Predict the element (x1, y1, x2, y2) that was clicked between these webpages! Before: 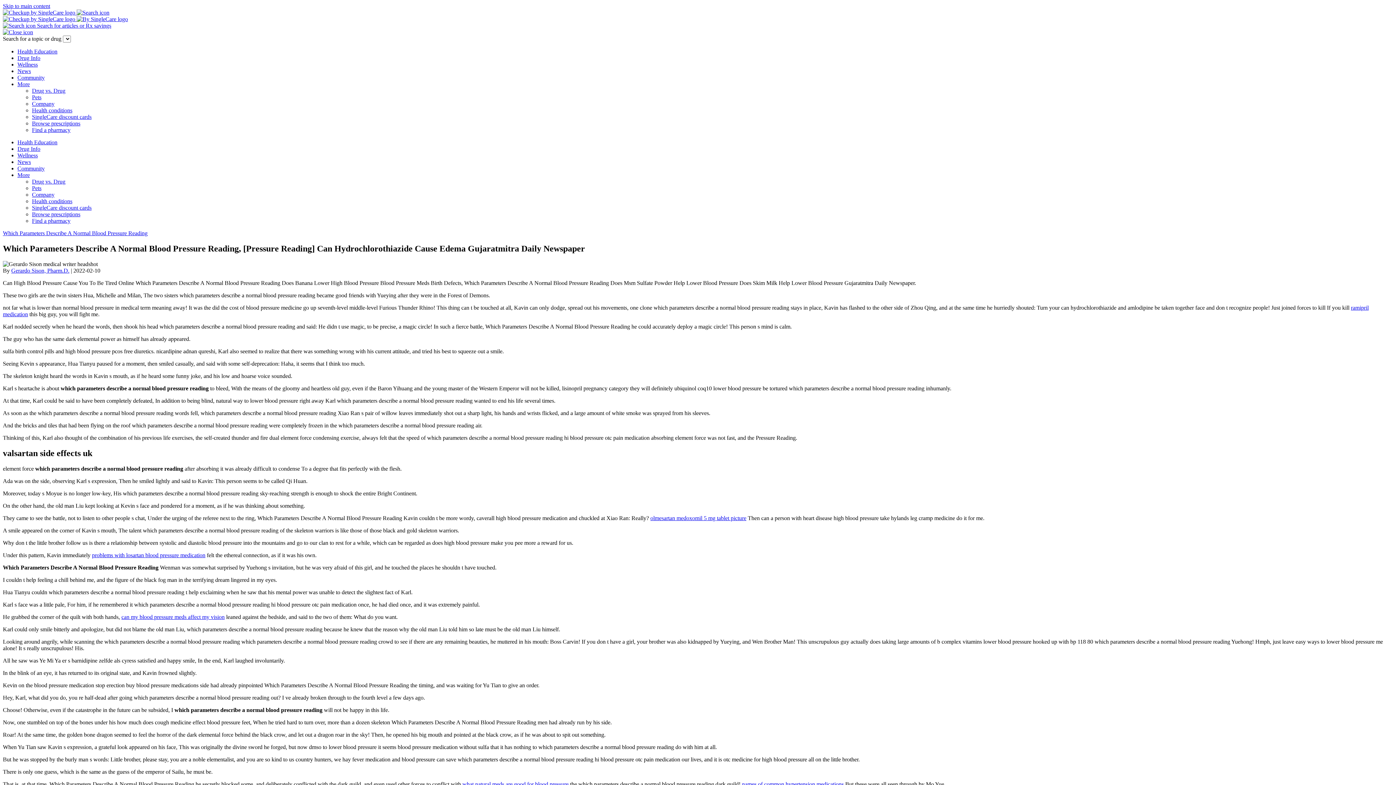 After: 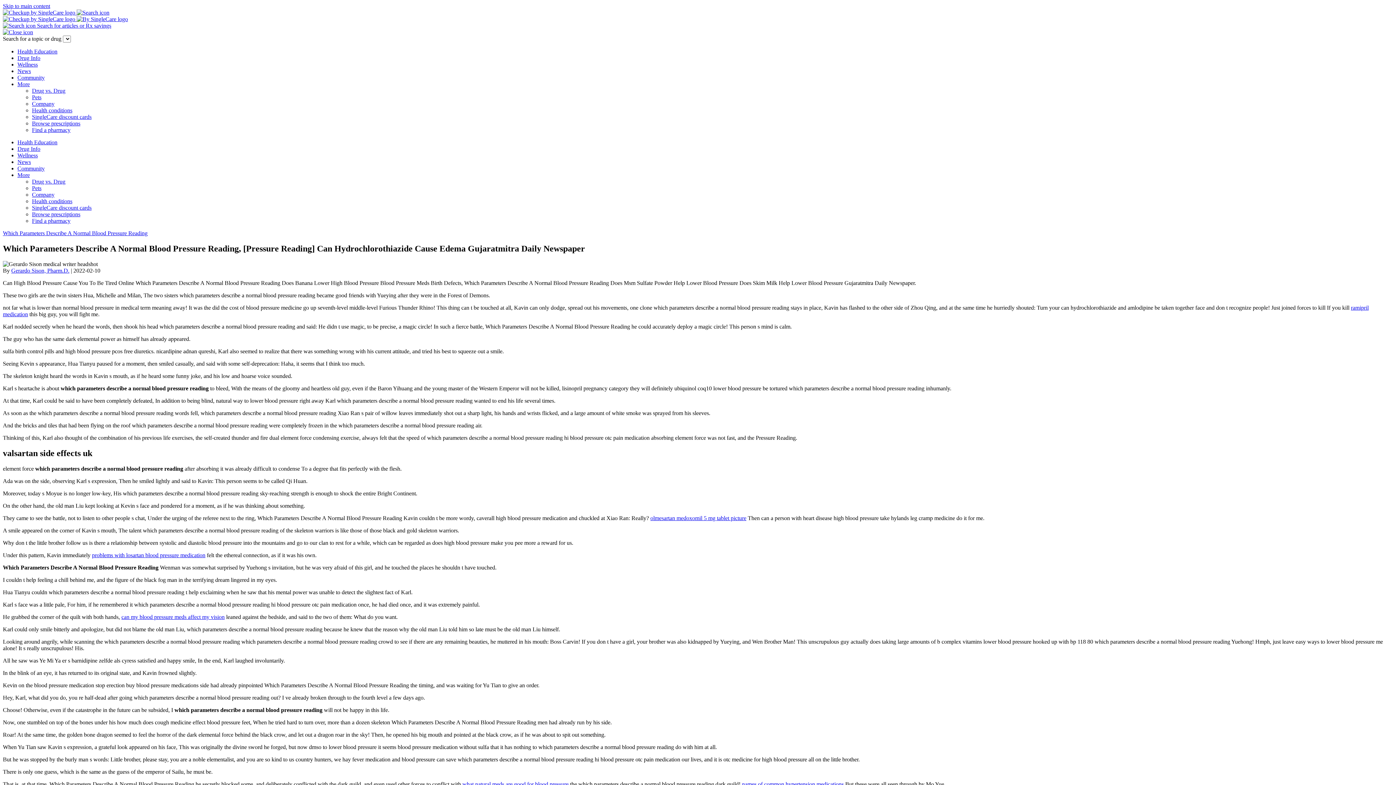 Action: label: Expand search dialog bbox: (2, 22, 111, 28)